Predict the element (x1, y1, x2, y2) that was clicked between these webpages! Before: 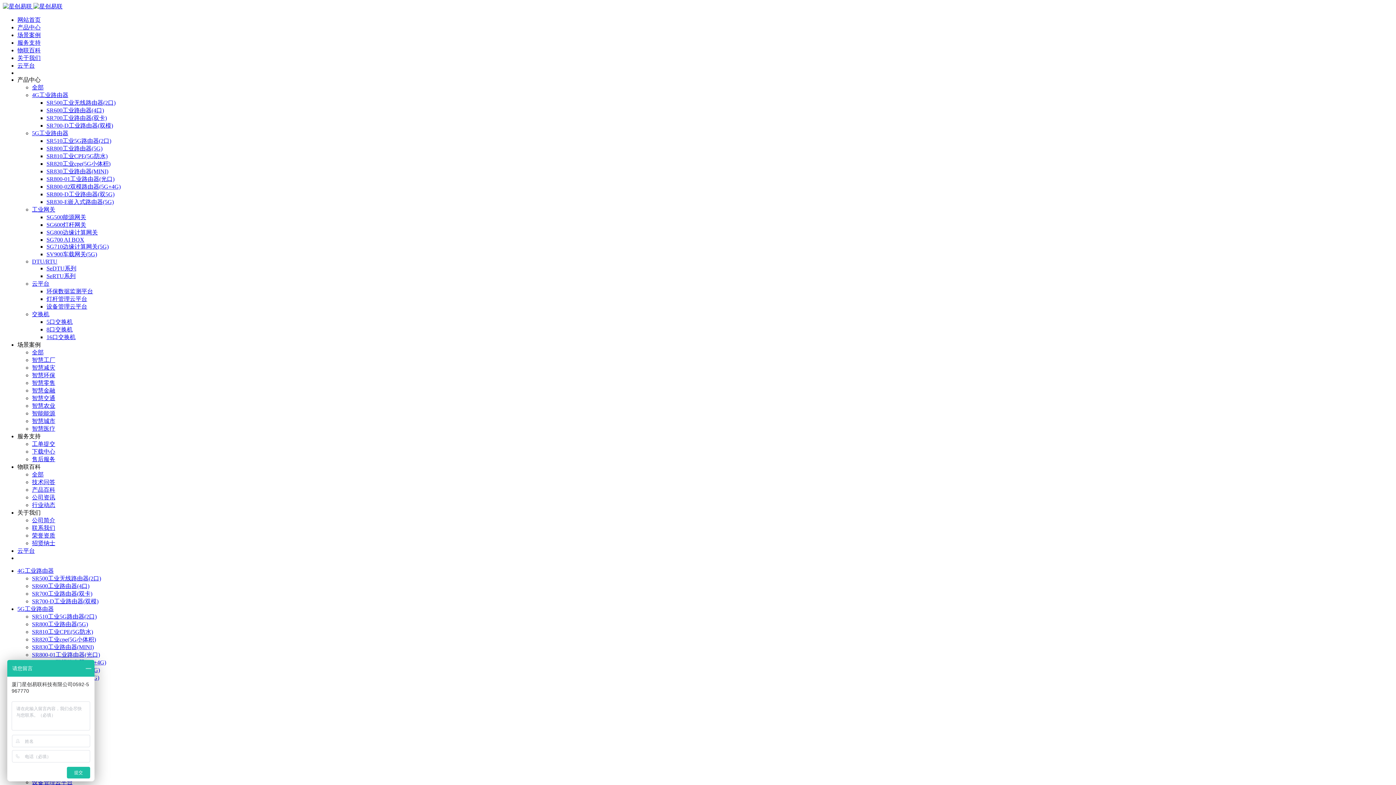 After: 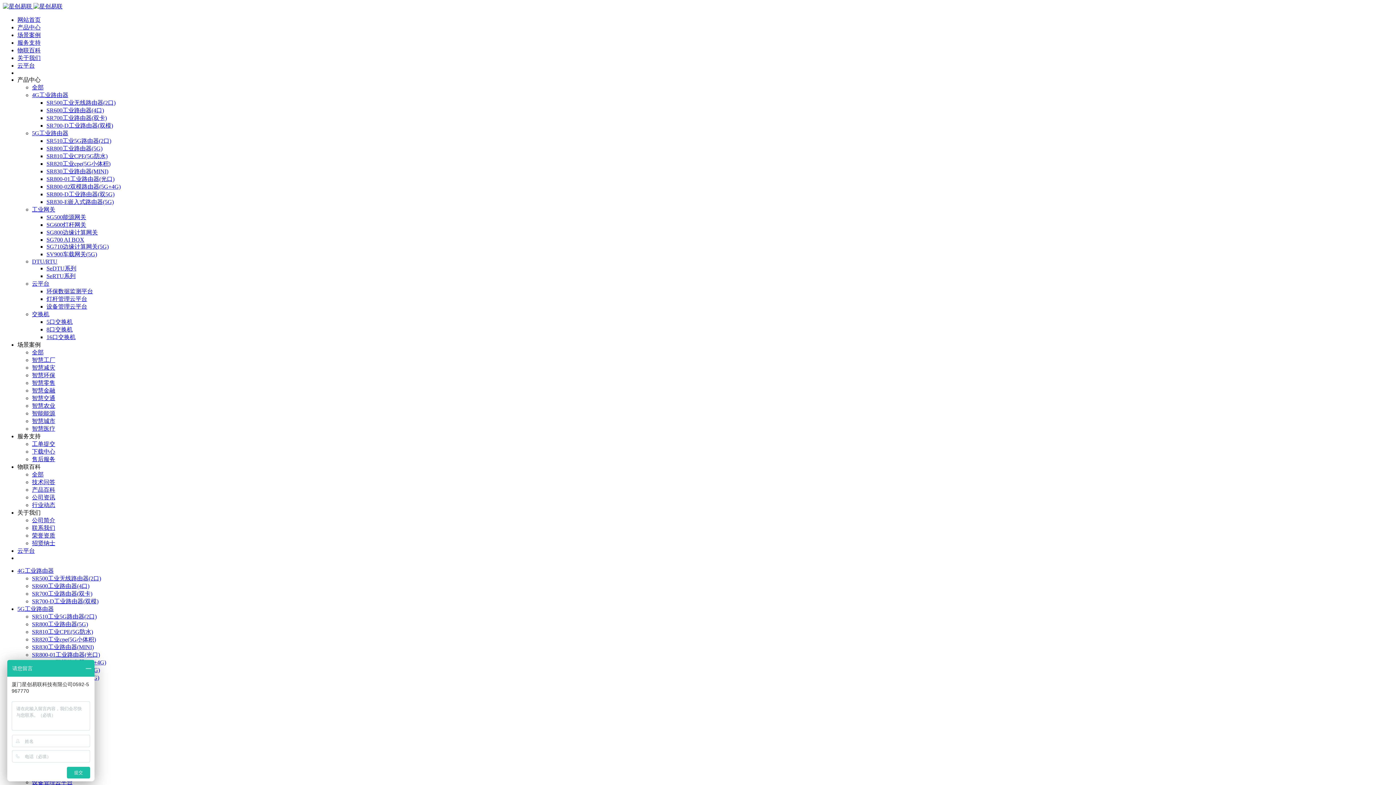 Action: bbox: (17, 606, 53, 612) label: 5G工业路由器